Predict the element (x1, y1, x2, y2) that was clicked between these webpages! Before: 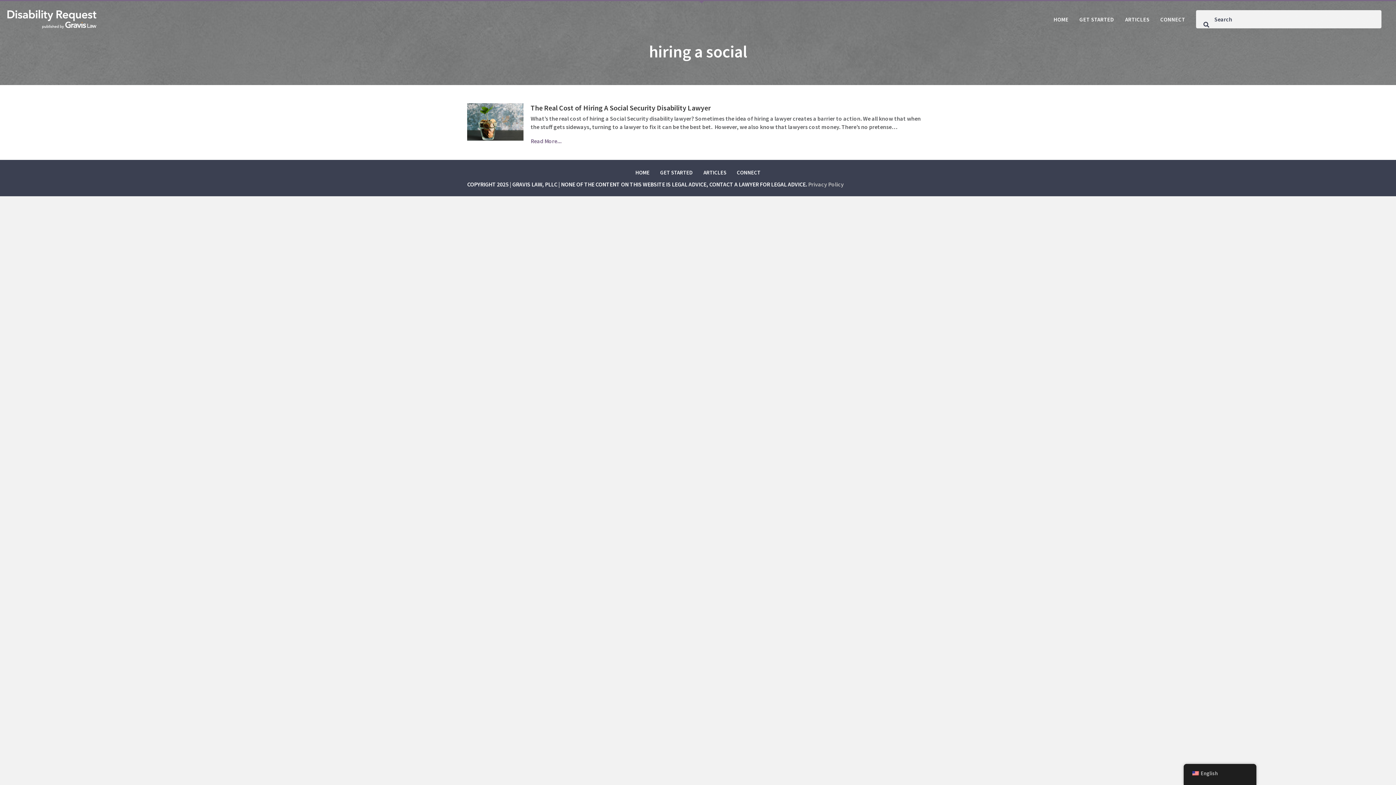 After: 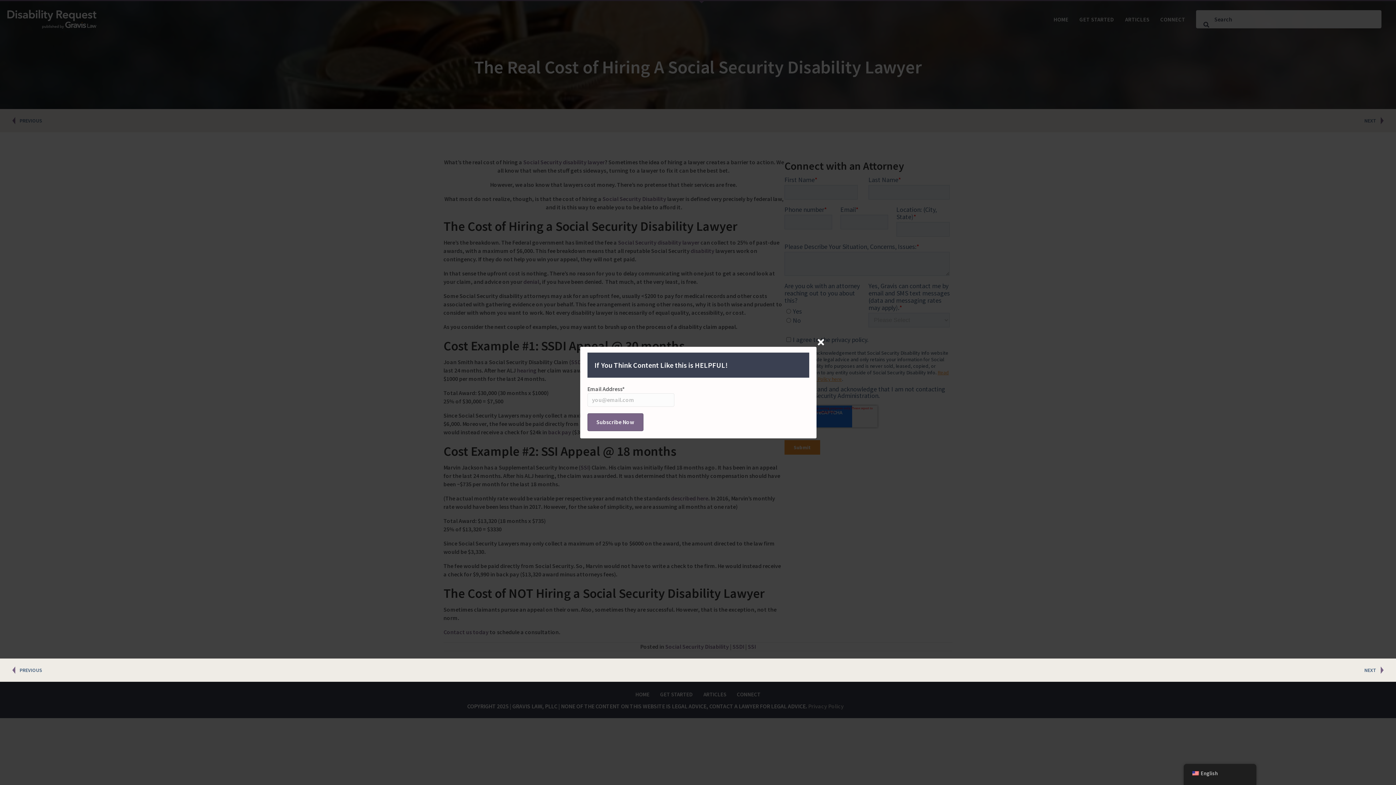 Action: bbox: (467, 117, 523, 124)